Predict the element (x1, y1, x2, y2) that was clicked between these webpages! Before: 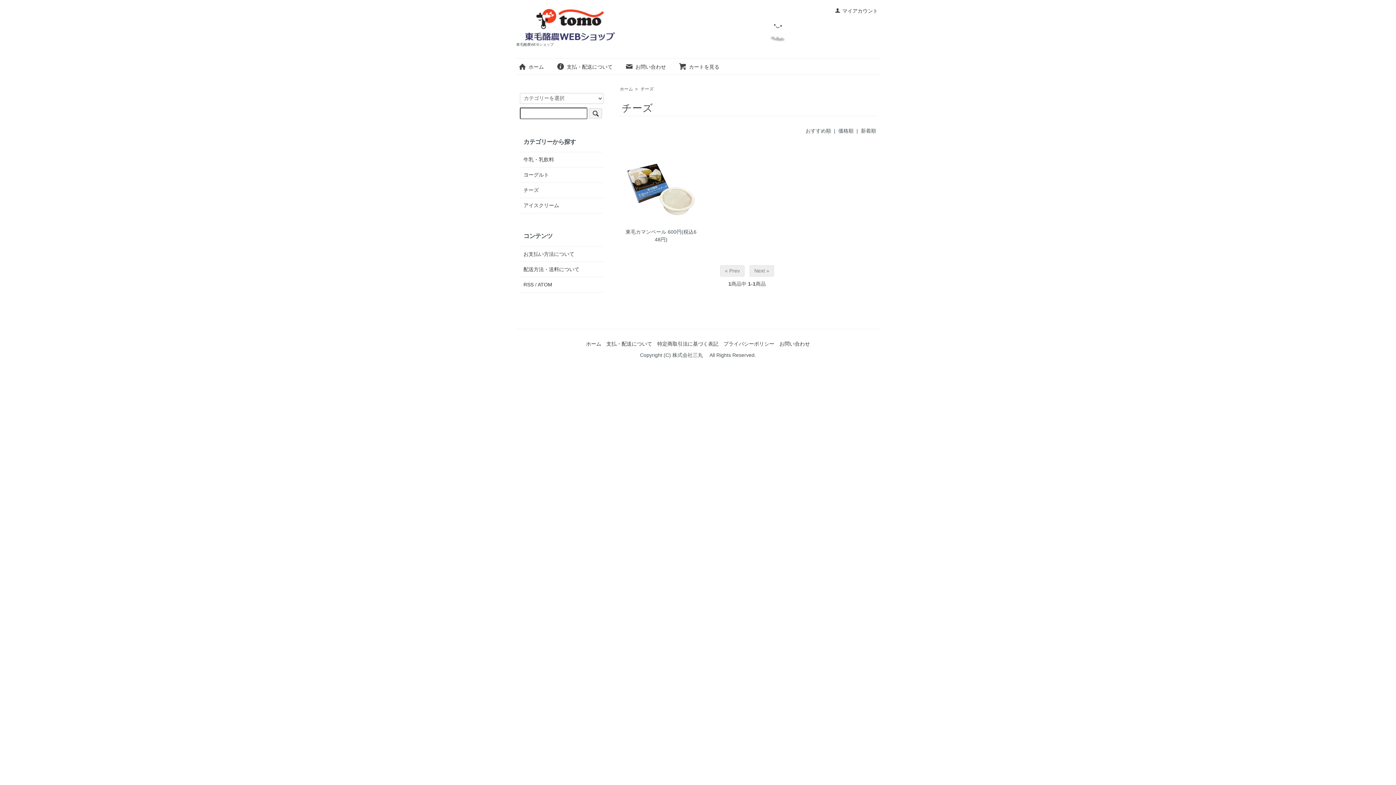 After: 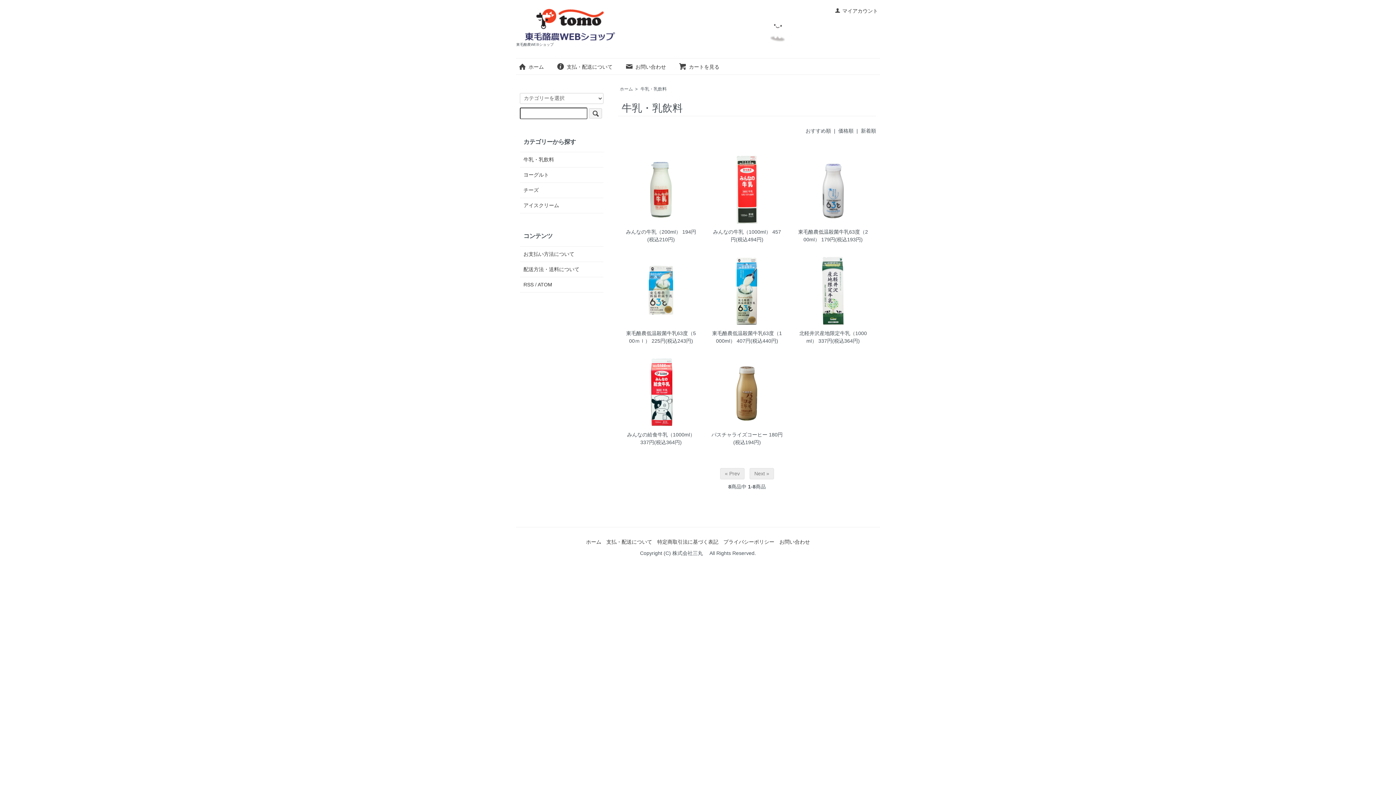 Action: label: 牛乳・乳飲料 bbox: (523, 156, 600, 163)